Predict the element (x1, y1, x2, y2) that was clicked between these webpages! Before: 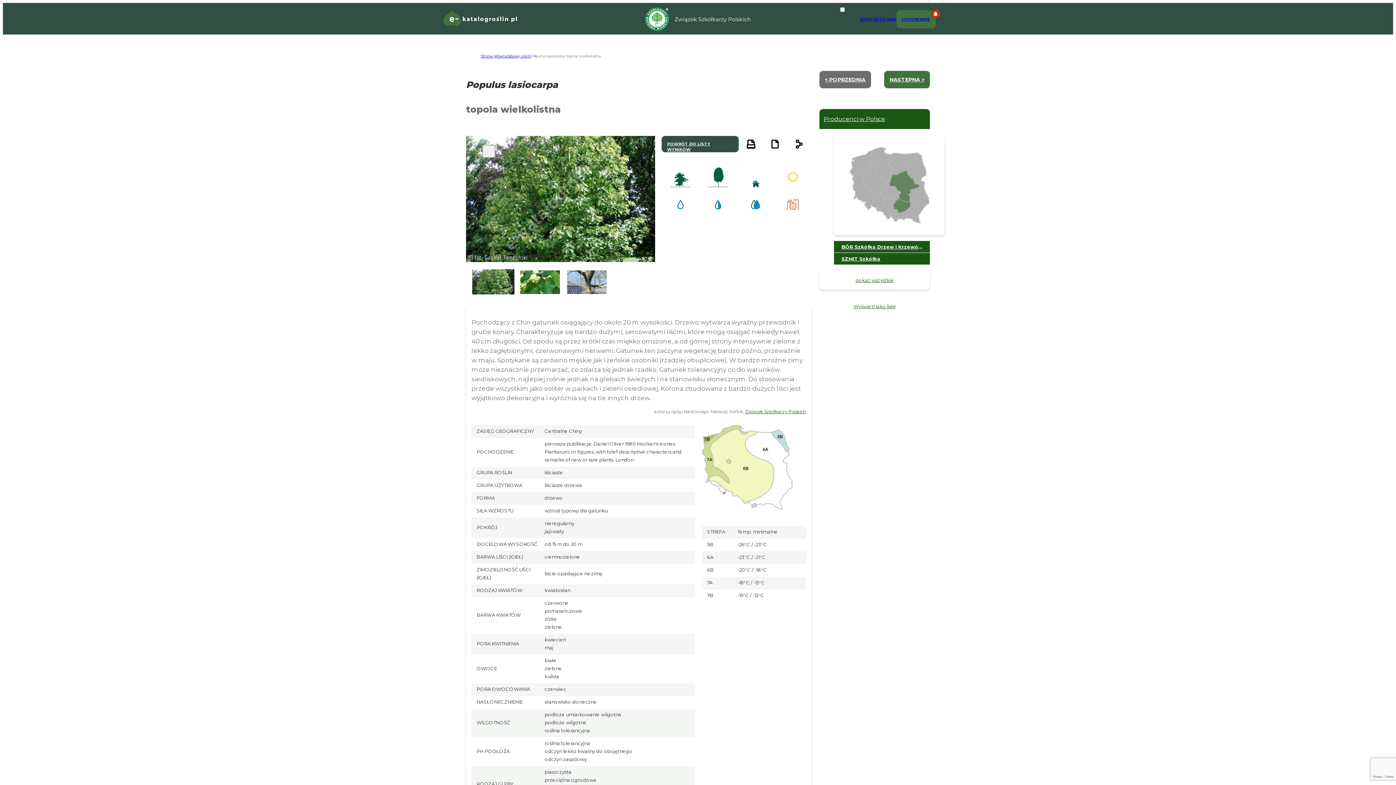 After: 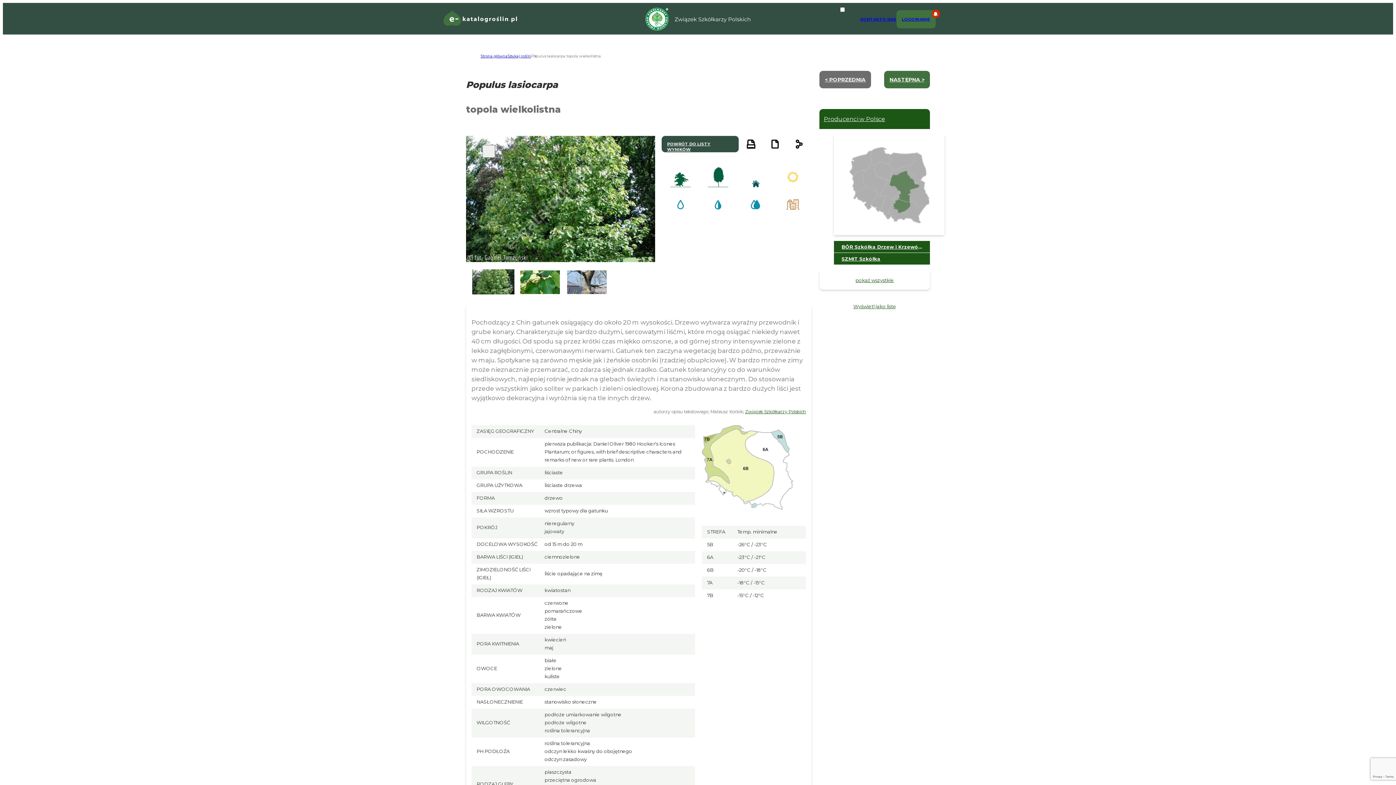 Action: bbox: (770, 135, 779, 154)